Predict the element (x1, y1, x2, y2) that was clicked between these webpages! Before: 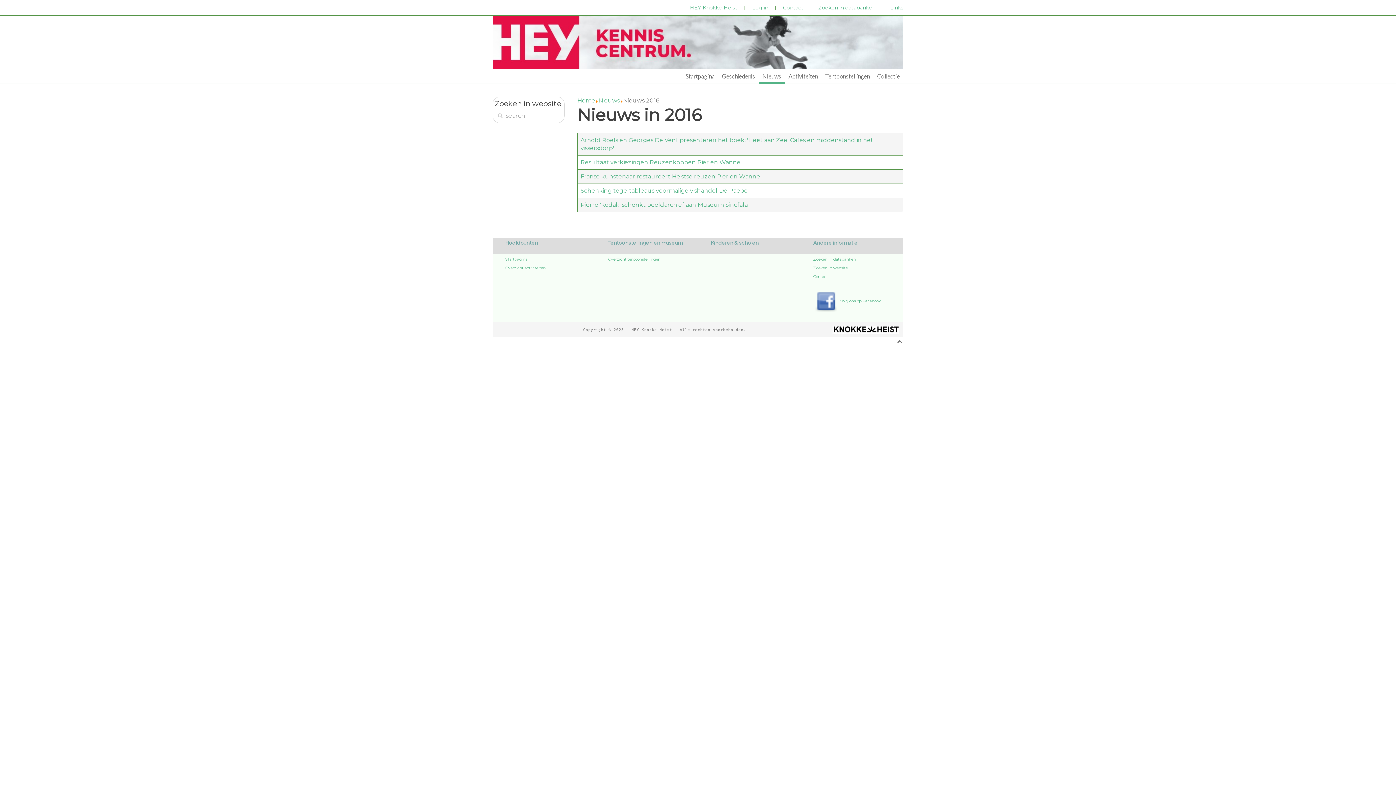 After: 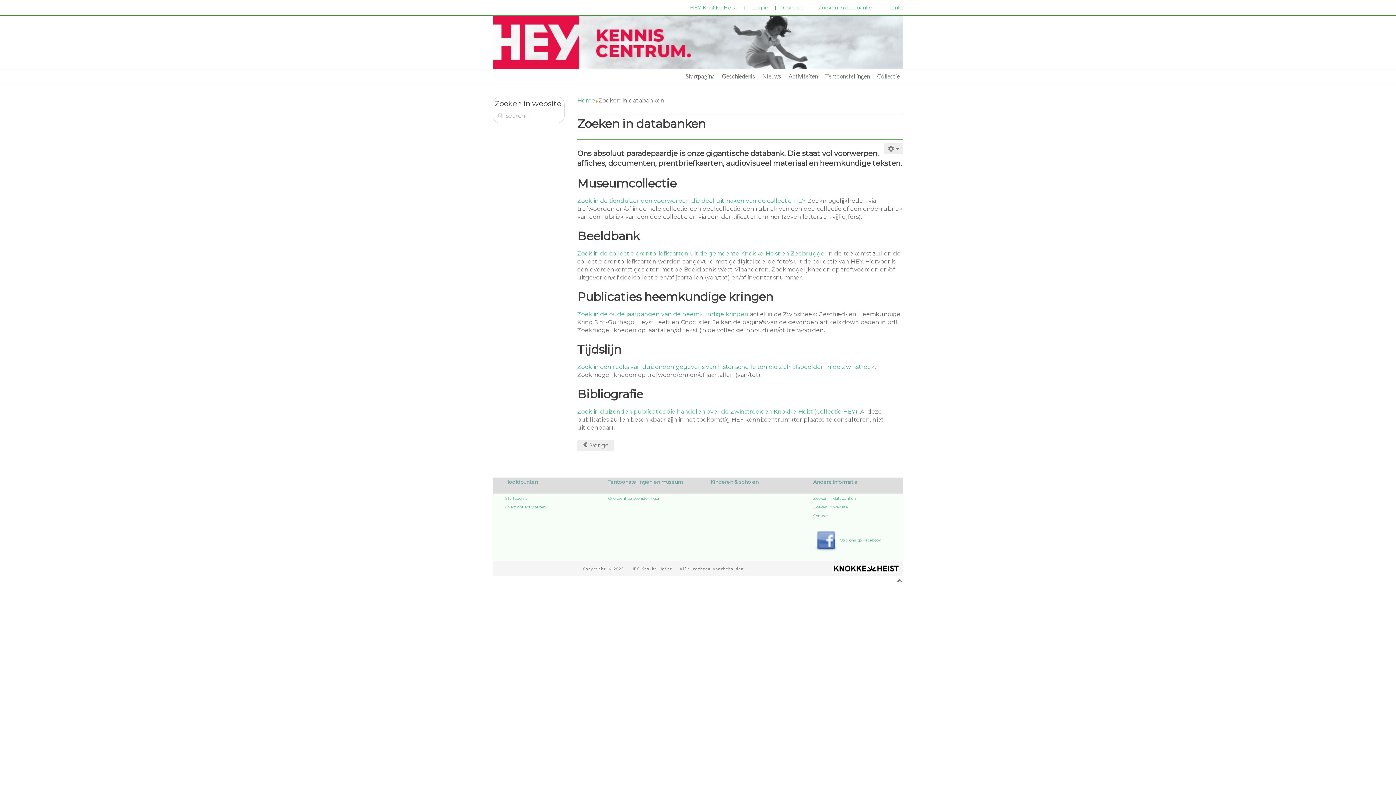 Action: bbox: (813, 257, 856, 261) label: Zoeken in databanken
